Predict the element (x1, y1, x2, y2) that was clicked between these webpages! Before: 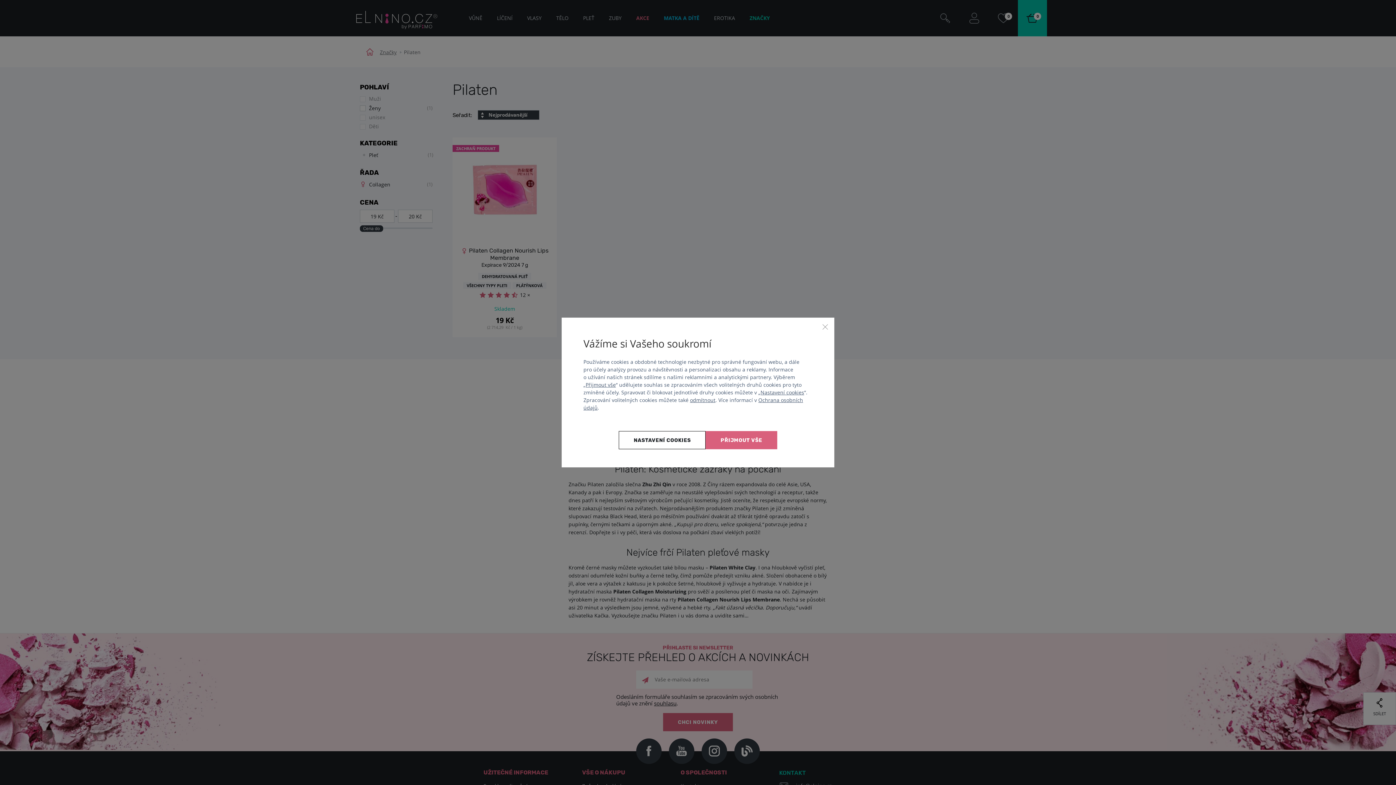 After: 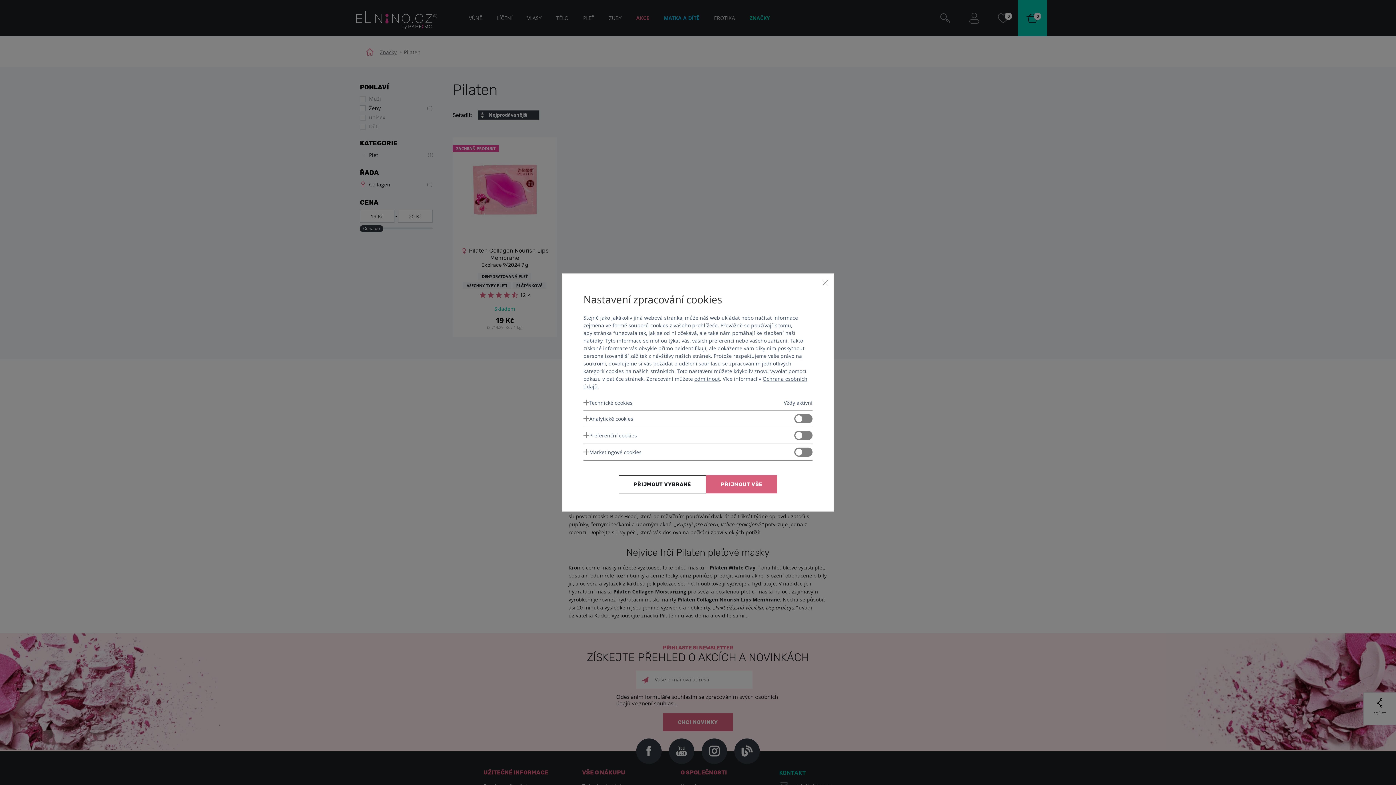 Action: bbox: (619, 431, 705, 449) label: Nastavení cookies